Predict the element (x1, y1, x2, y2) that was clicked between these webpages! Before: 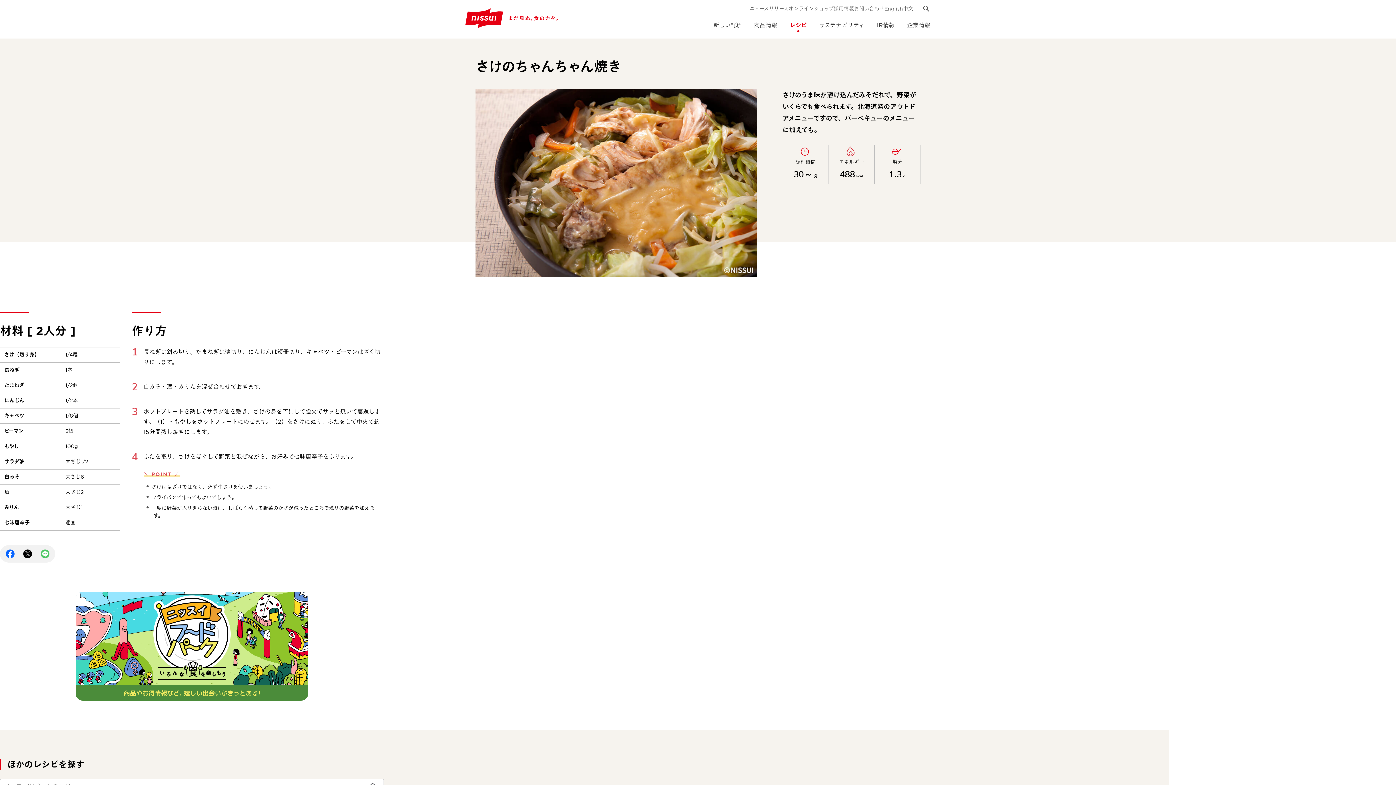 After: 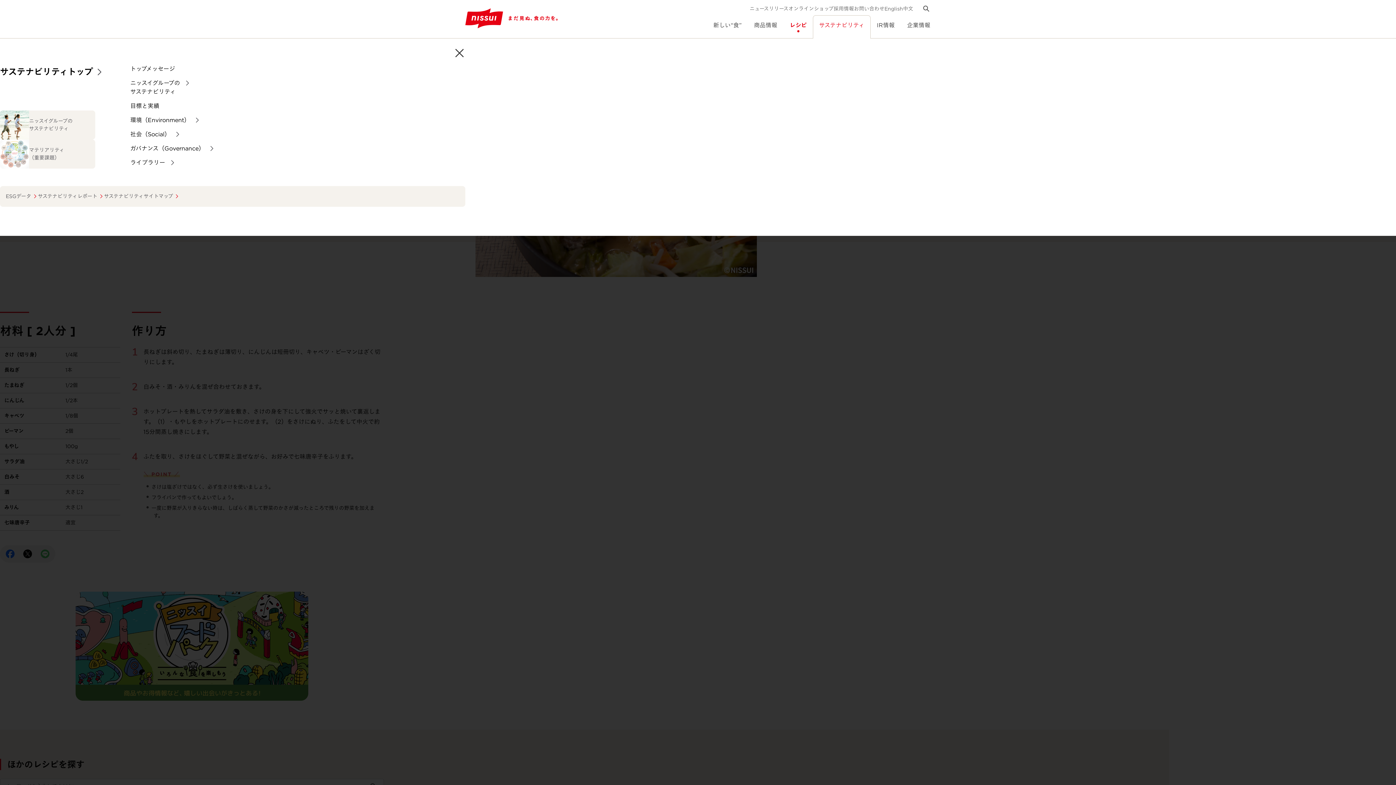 Action: label: サステナビリティ bbox: (813, 15, 870, 38)